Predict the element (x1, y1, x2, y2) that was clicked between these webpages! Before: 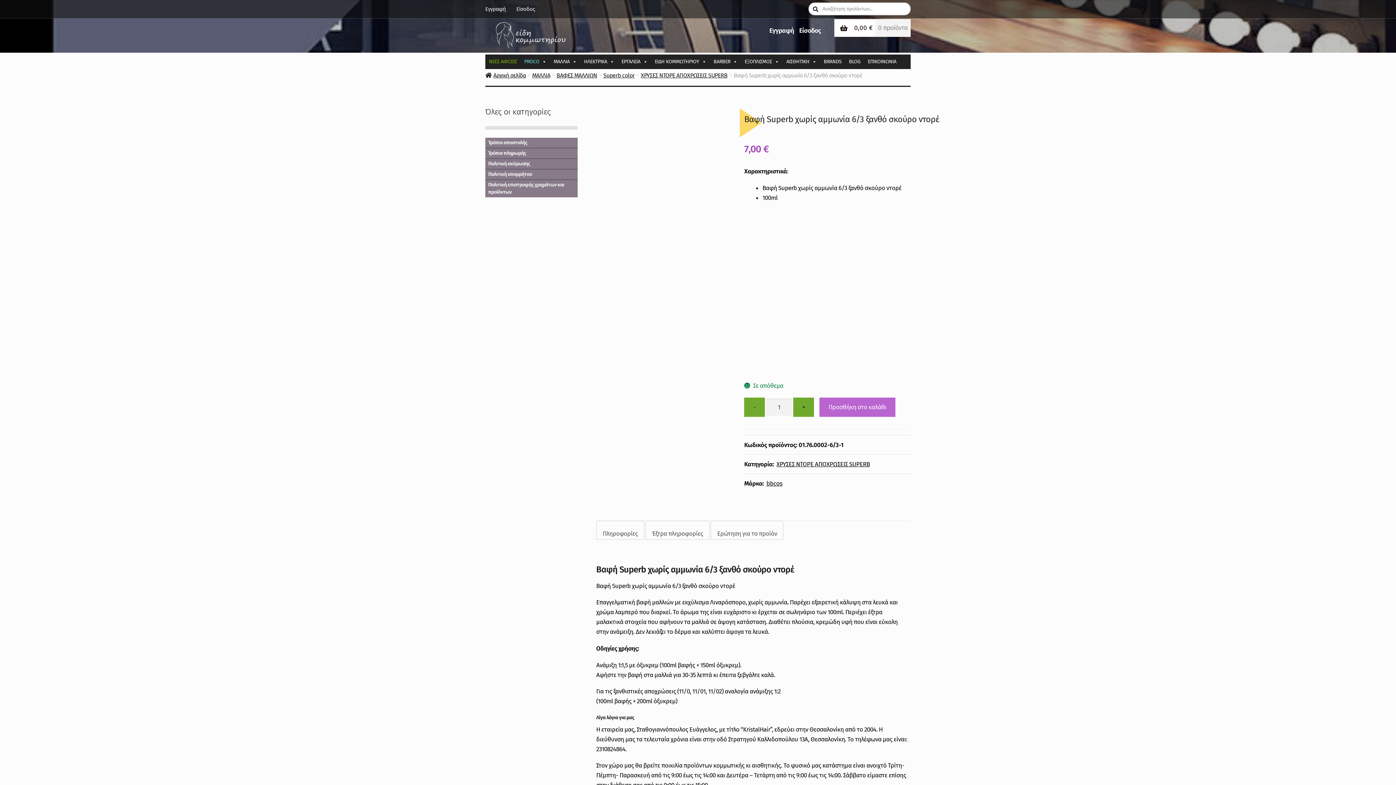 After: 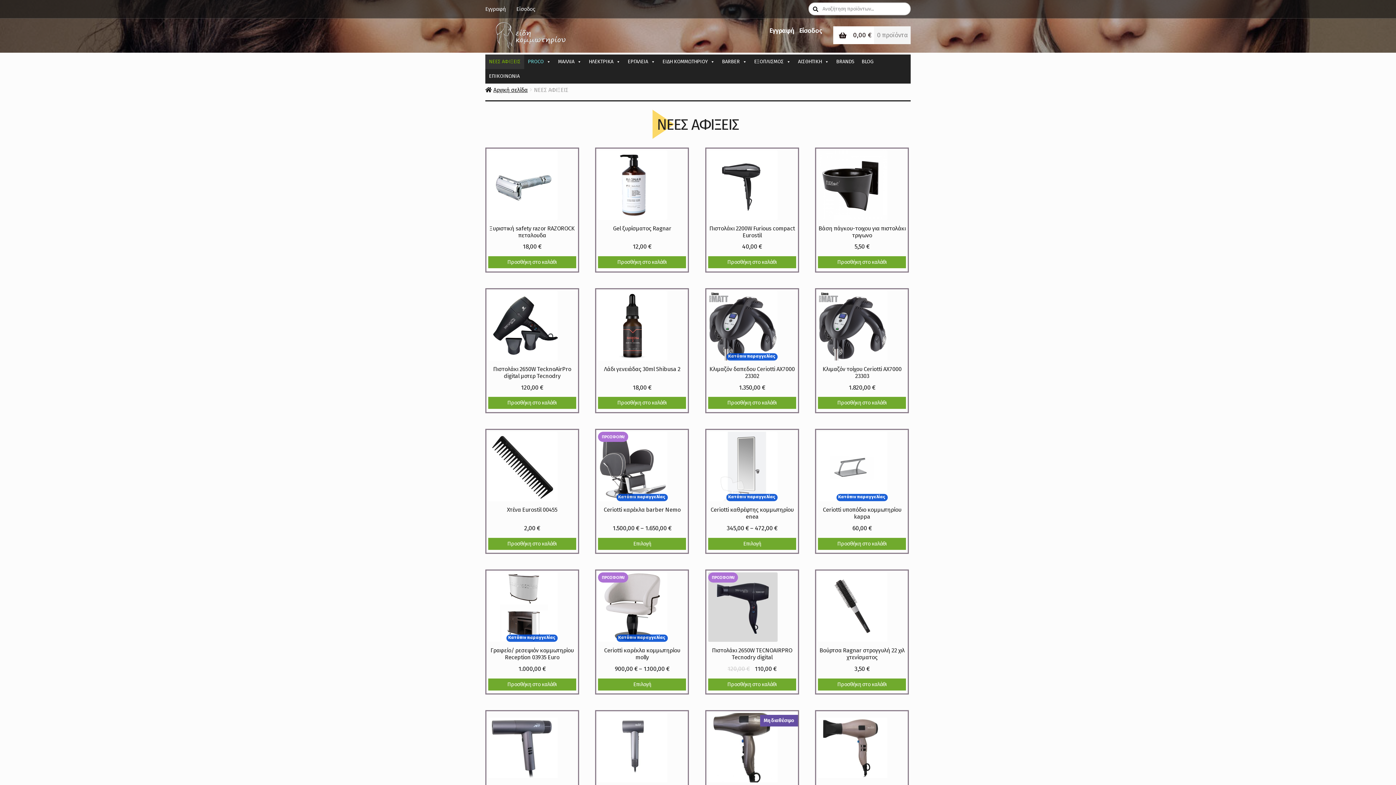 Action: bbox: (485, 54, 520, 69) label: ΝΕΕΣ ΑΦΙΞΕΙΣ